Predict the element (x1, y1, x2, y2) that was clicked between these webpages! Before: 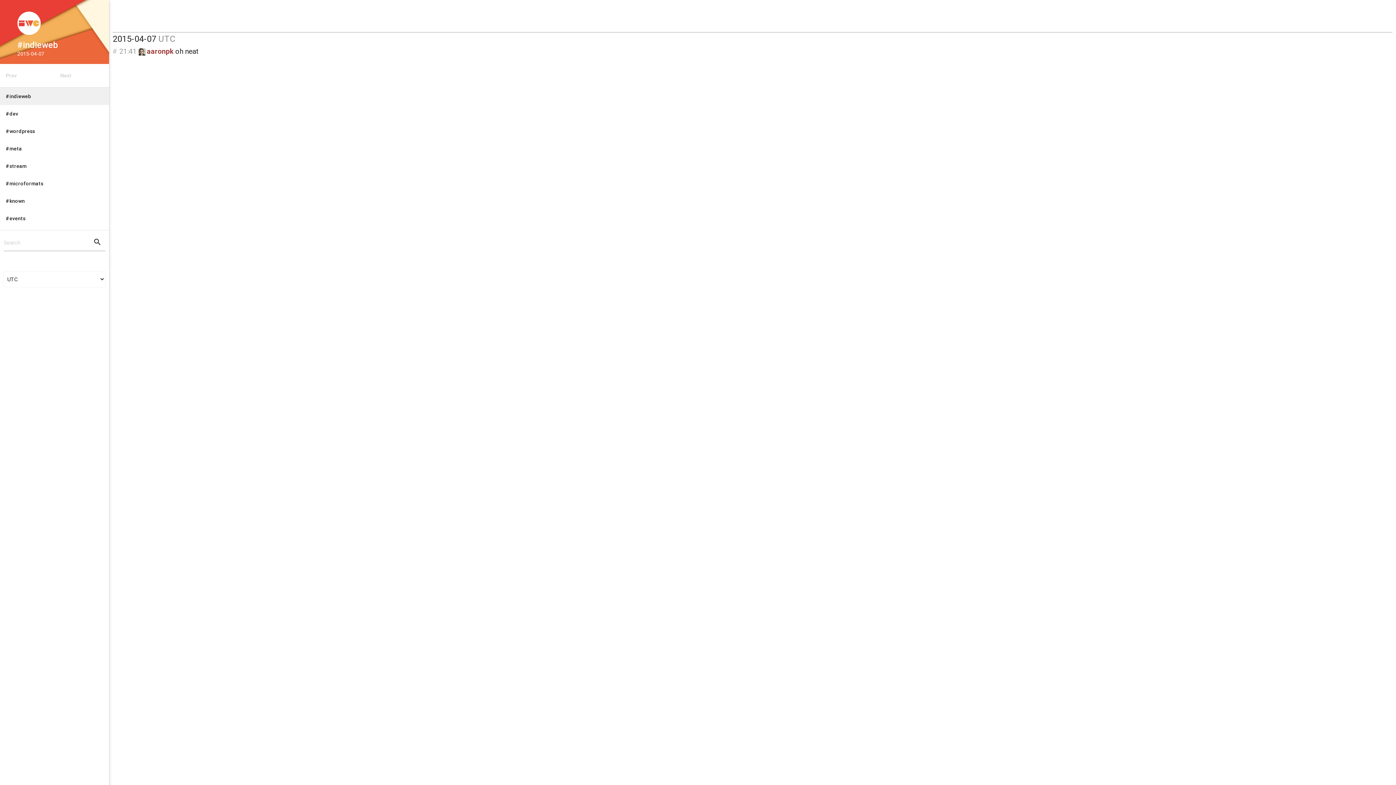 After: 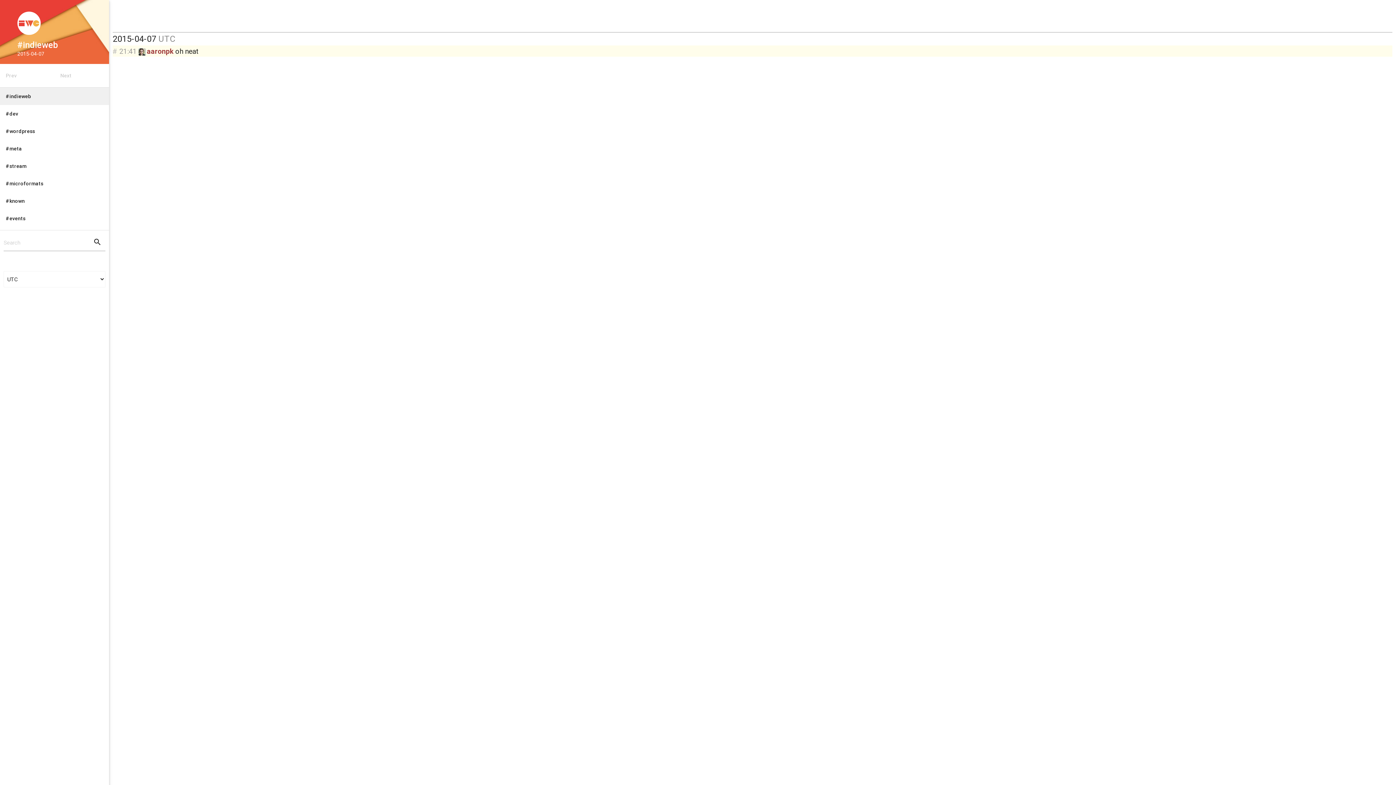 Action: label: aaronpk bbox: (146, 46, 173, 55)